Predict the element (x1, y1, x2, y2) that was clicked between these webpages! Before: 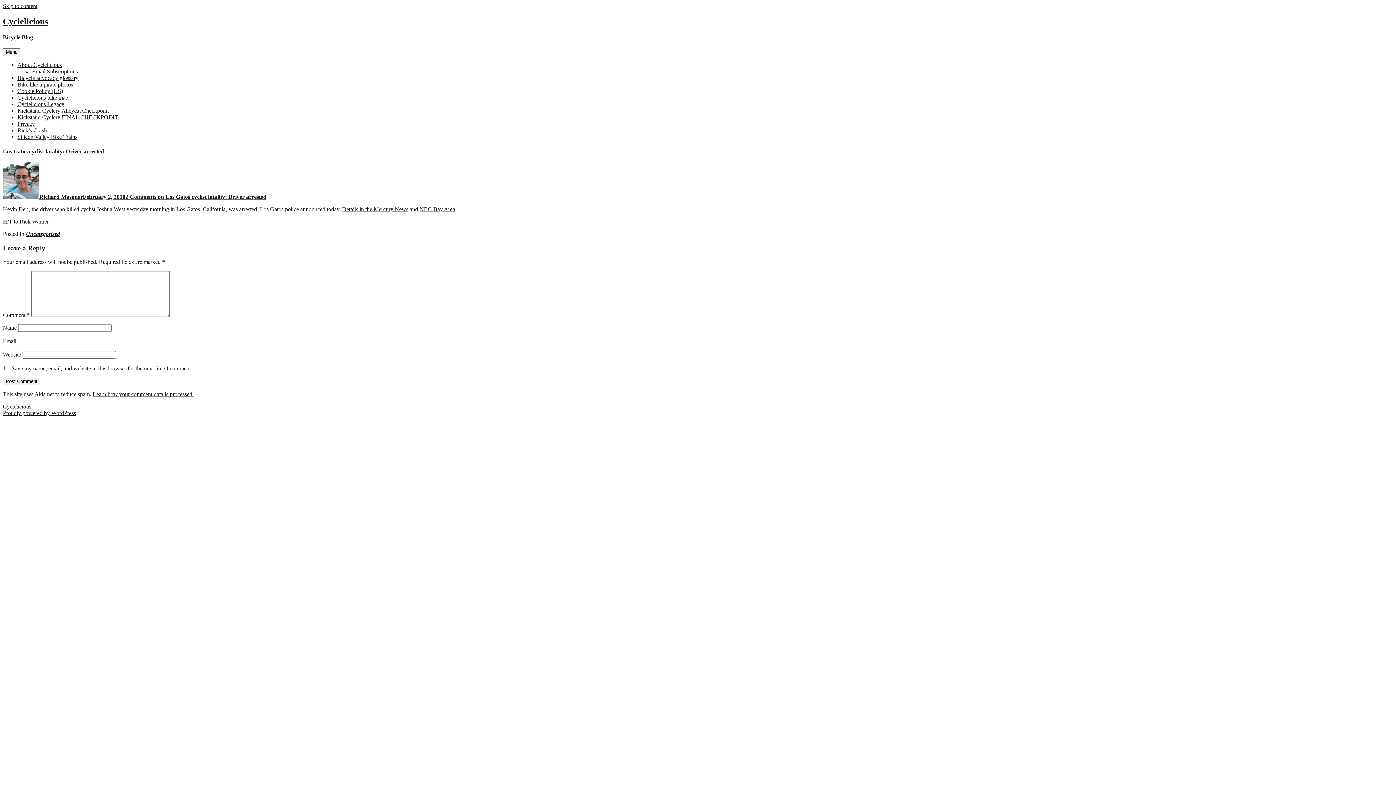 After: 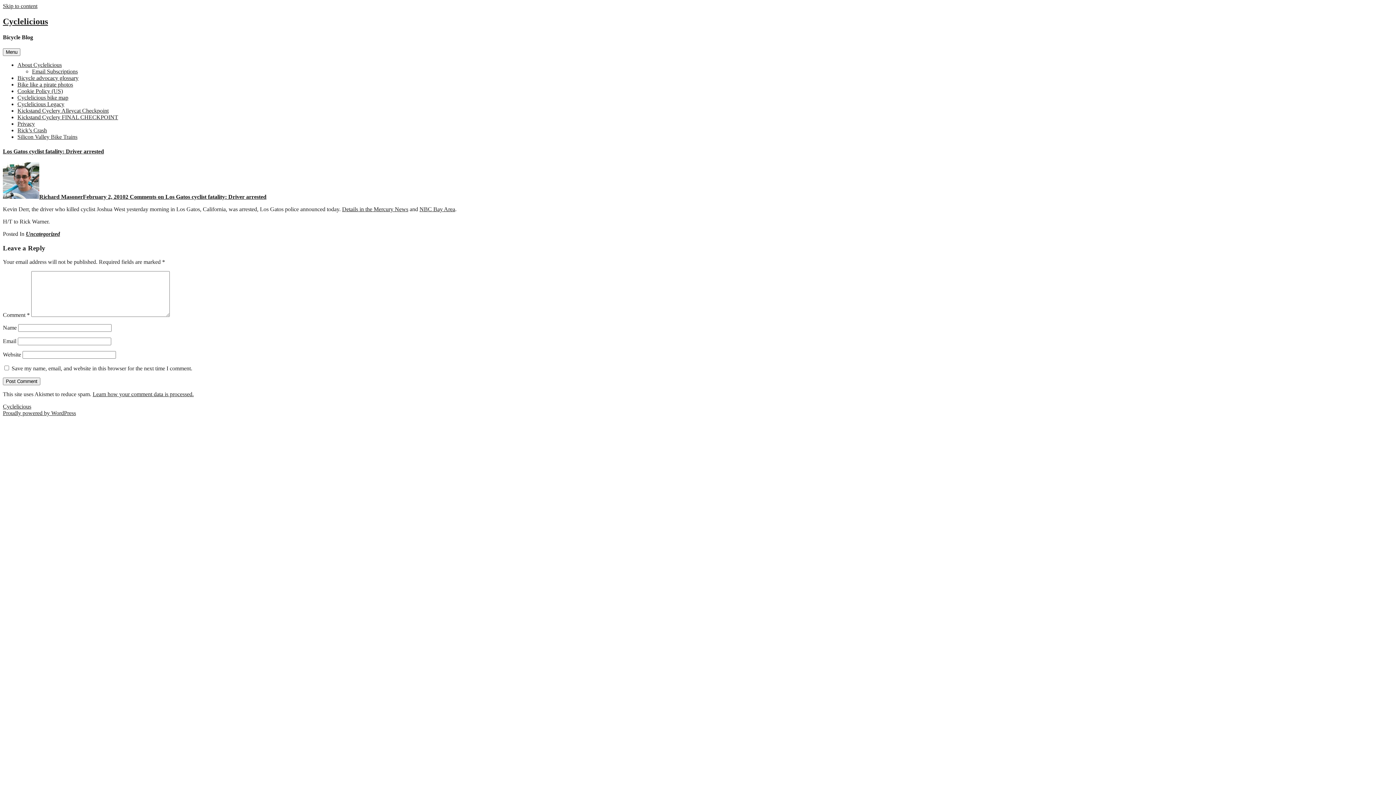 Action: label: Learn how your comment data is processed. bbox: (92, 391, 193, 397)